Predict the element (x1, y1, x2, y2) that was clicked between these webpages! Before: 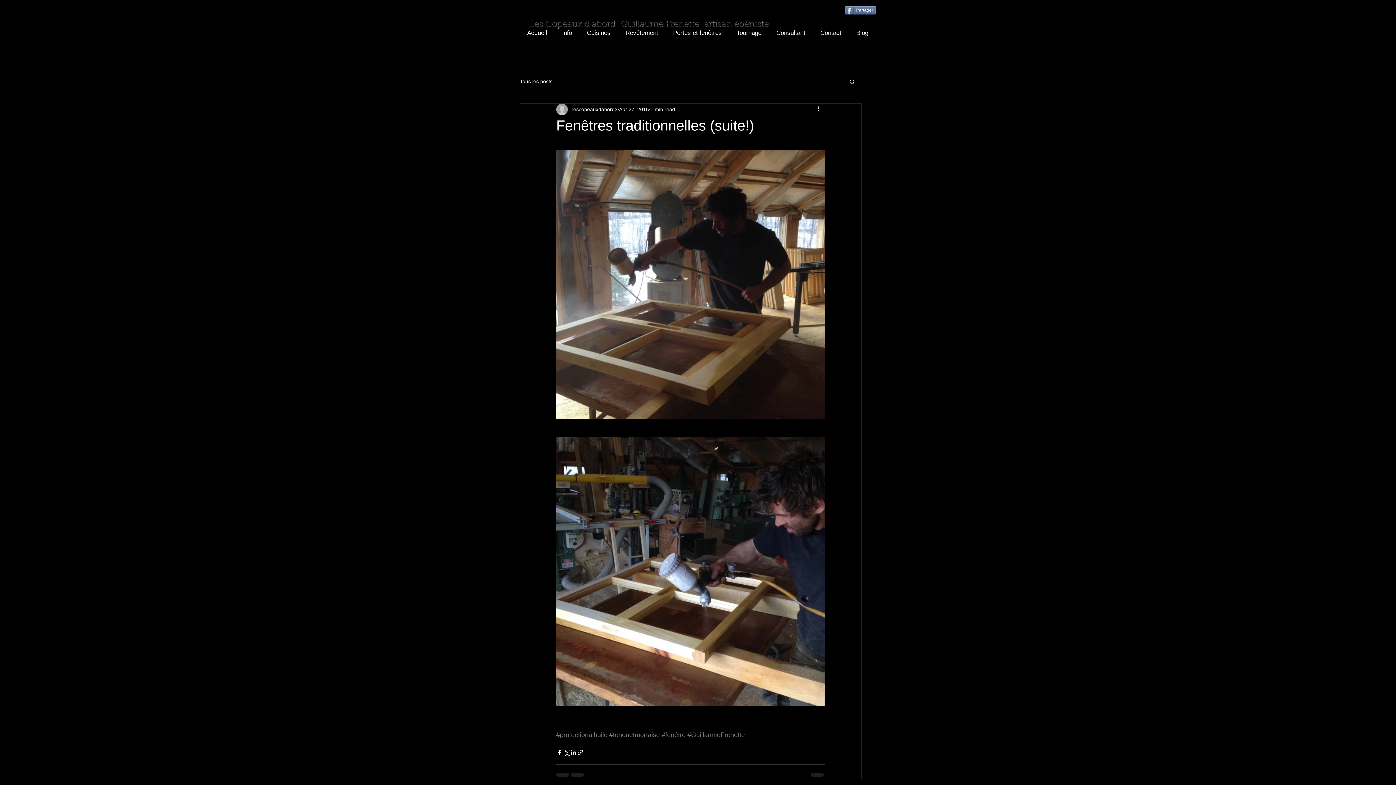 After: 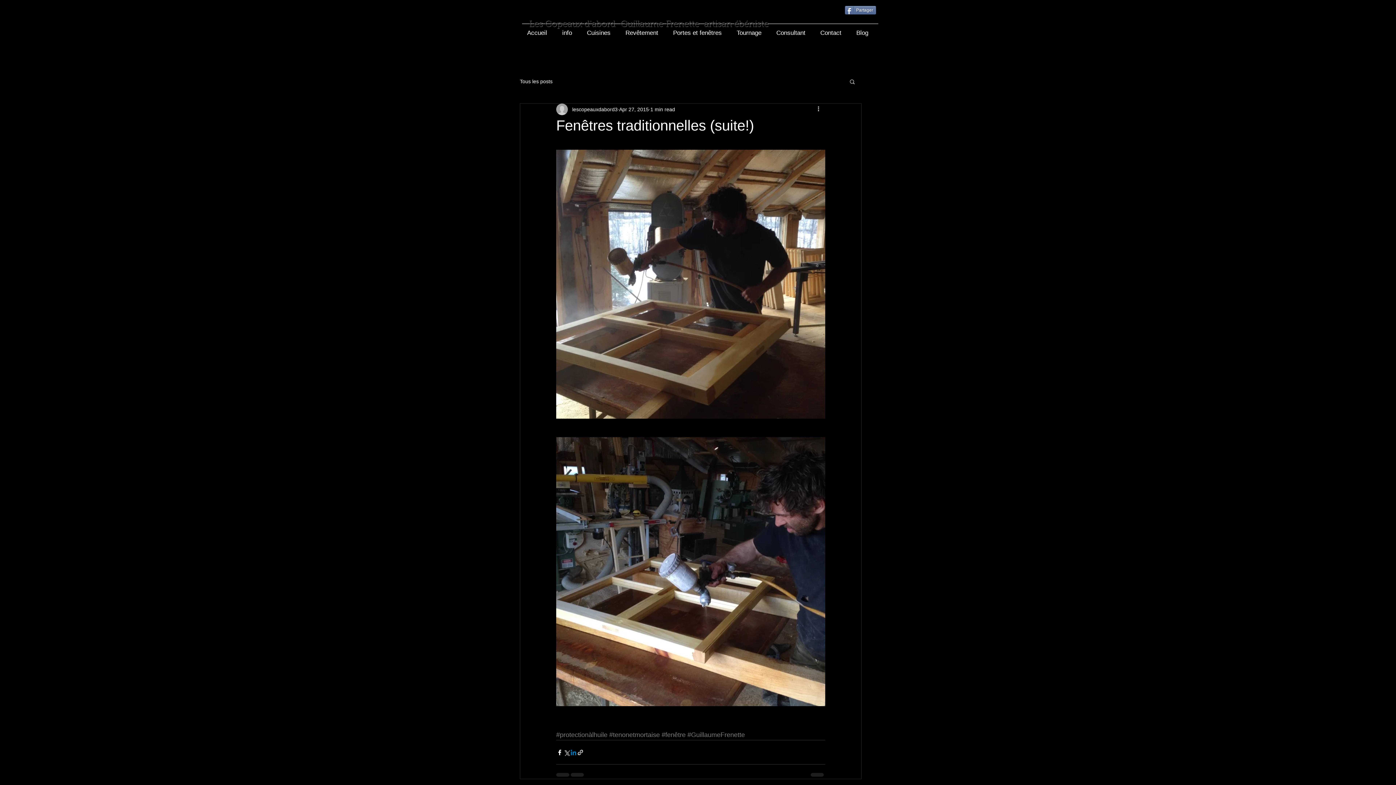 Action: label: Share via LinkedIn bbox: (570, 749, 577, 756)